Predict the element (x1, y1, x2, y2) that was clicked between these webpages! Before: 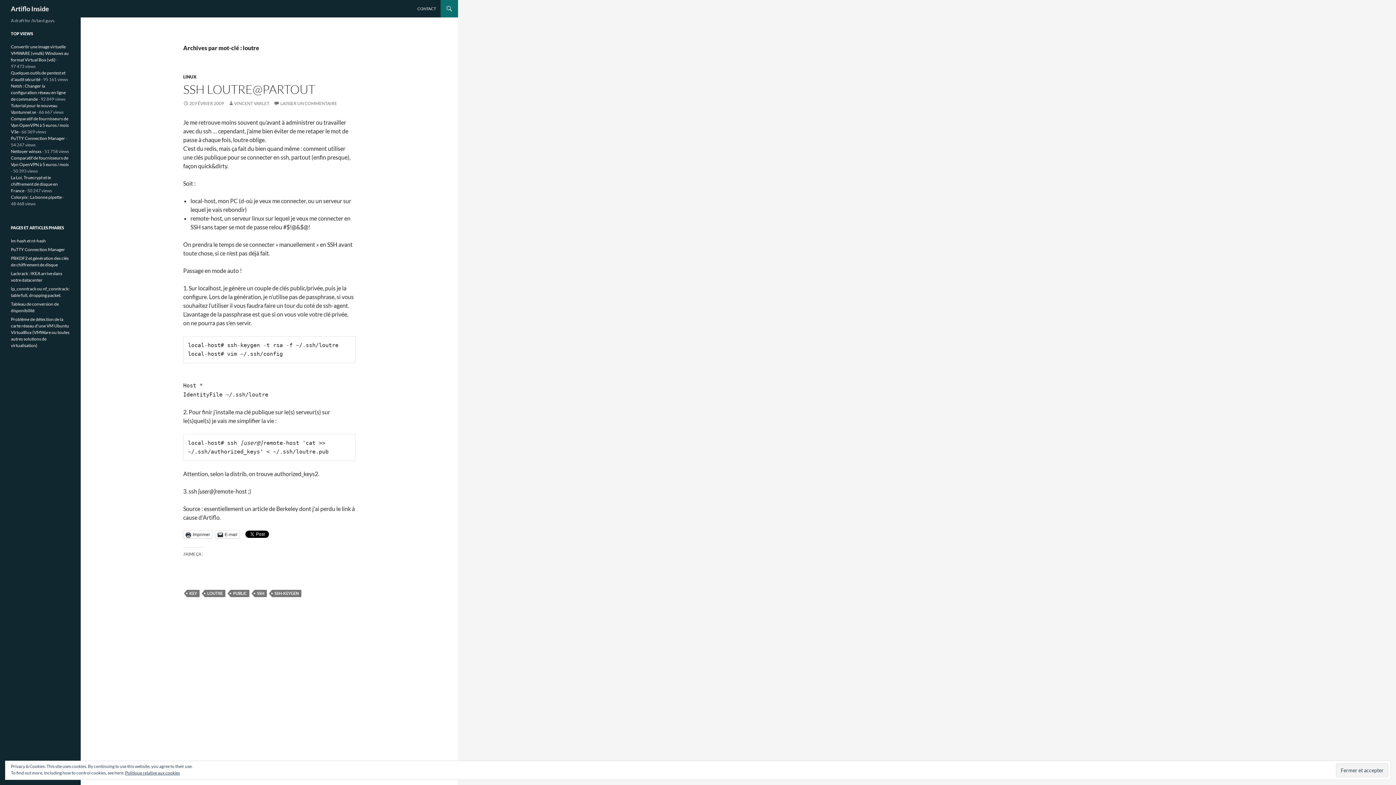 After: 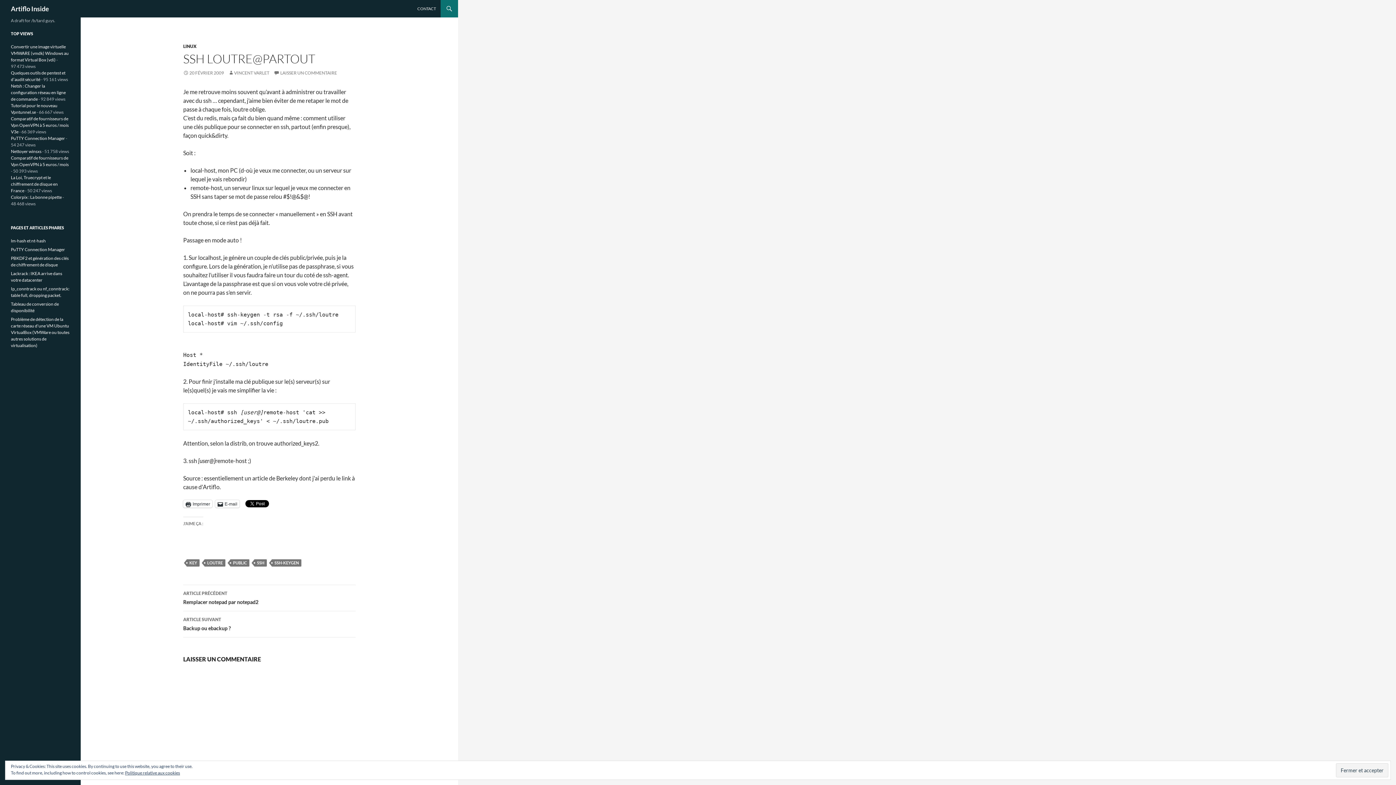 Action: bbox: (183, 100, 224, 106) label: 20 FÉVRIER 2009